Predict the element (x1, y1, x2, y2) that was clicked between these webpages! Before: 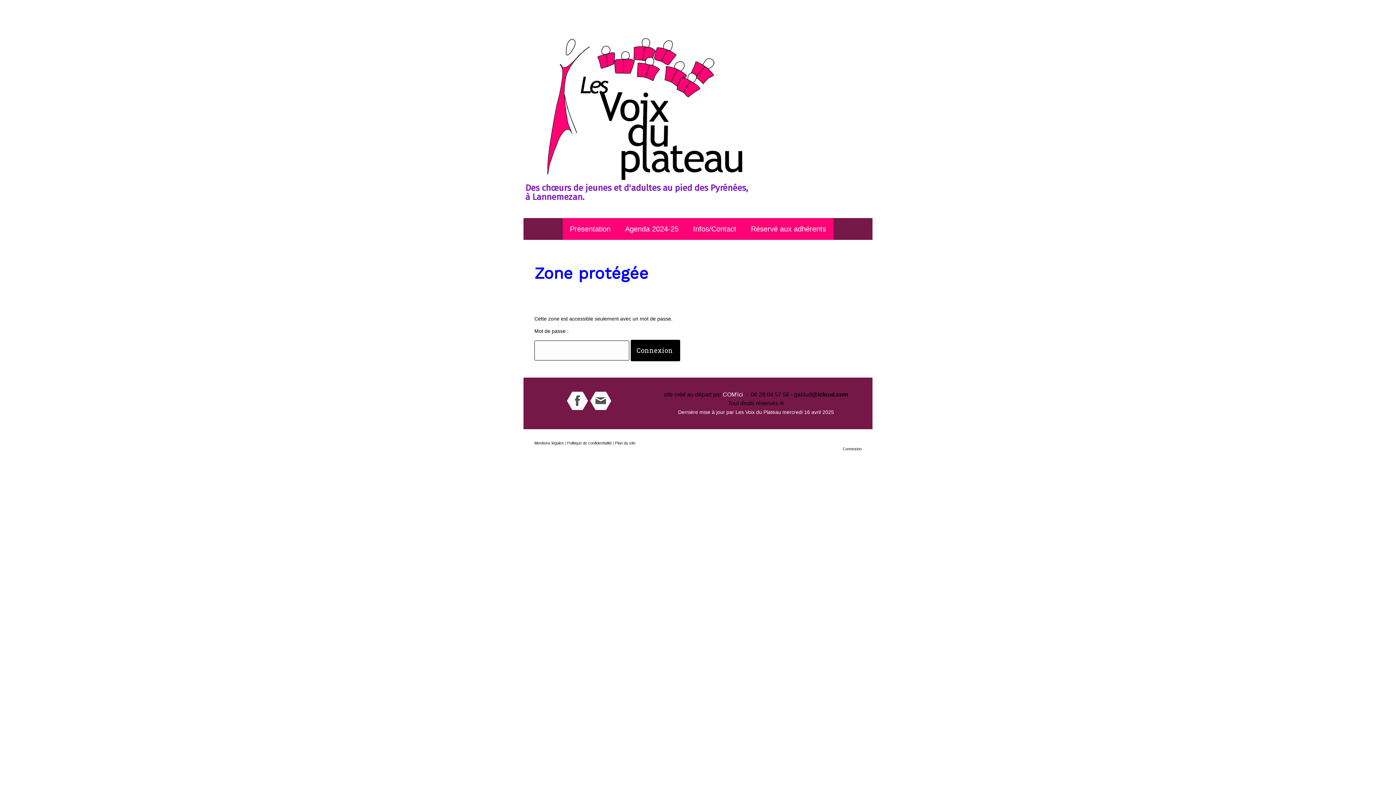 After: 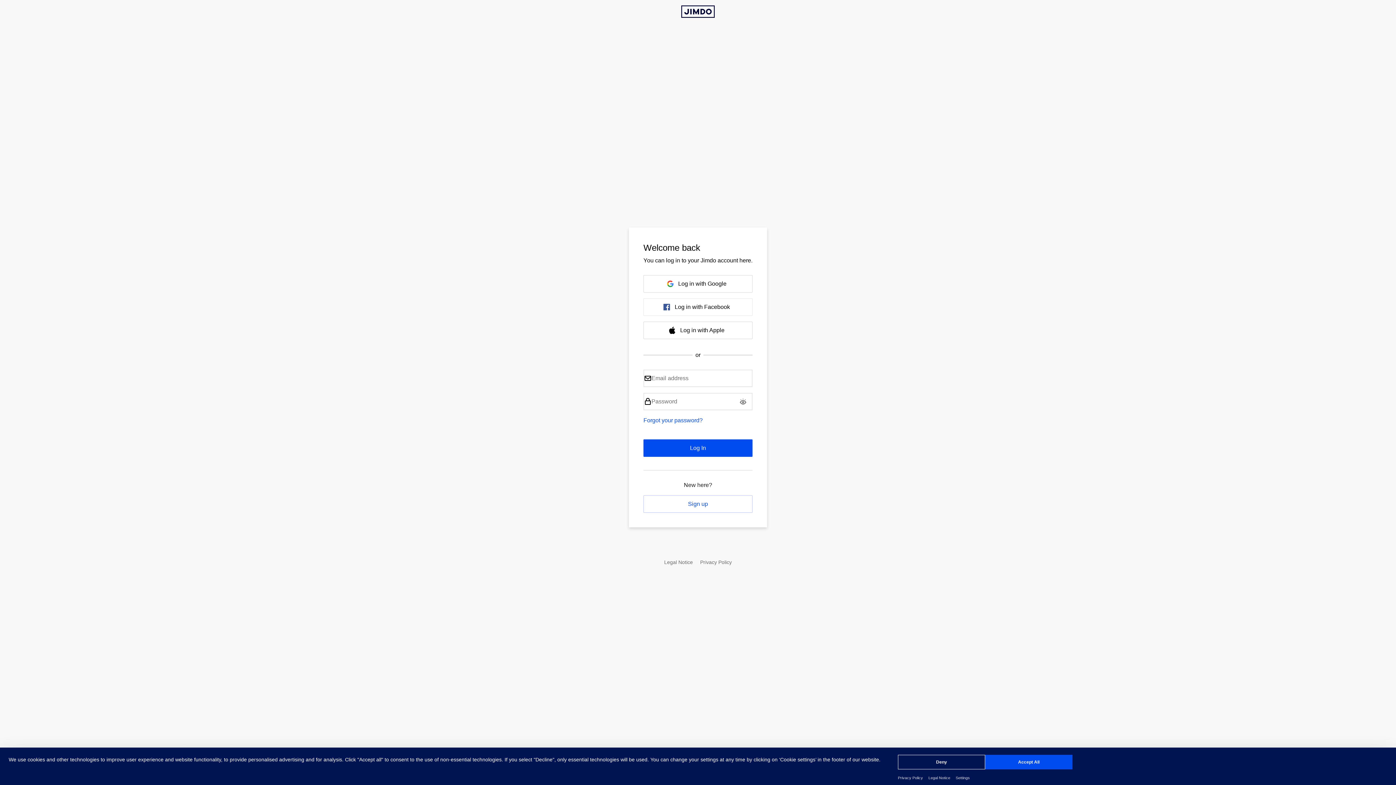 Action: label: Connexion bbox: (842, 446, 861, 451)